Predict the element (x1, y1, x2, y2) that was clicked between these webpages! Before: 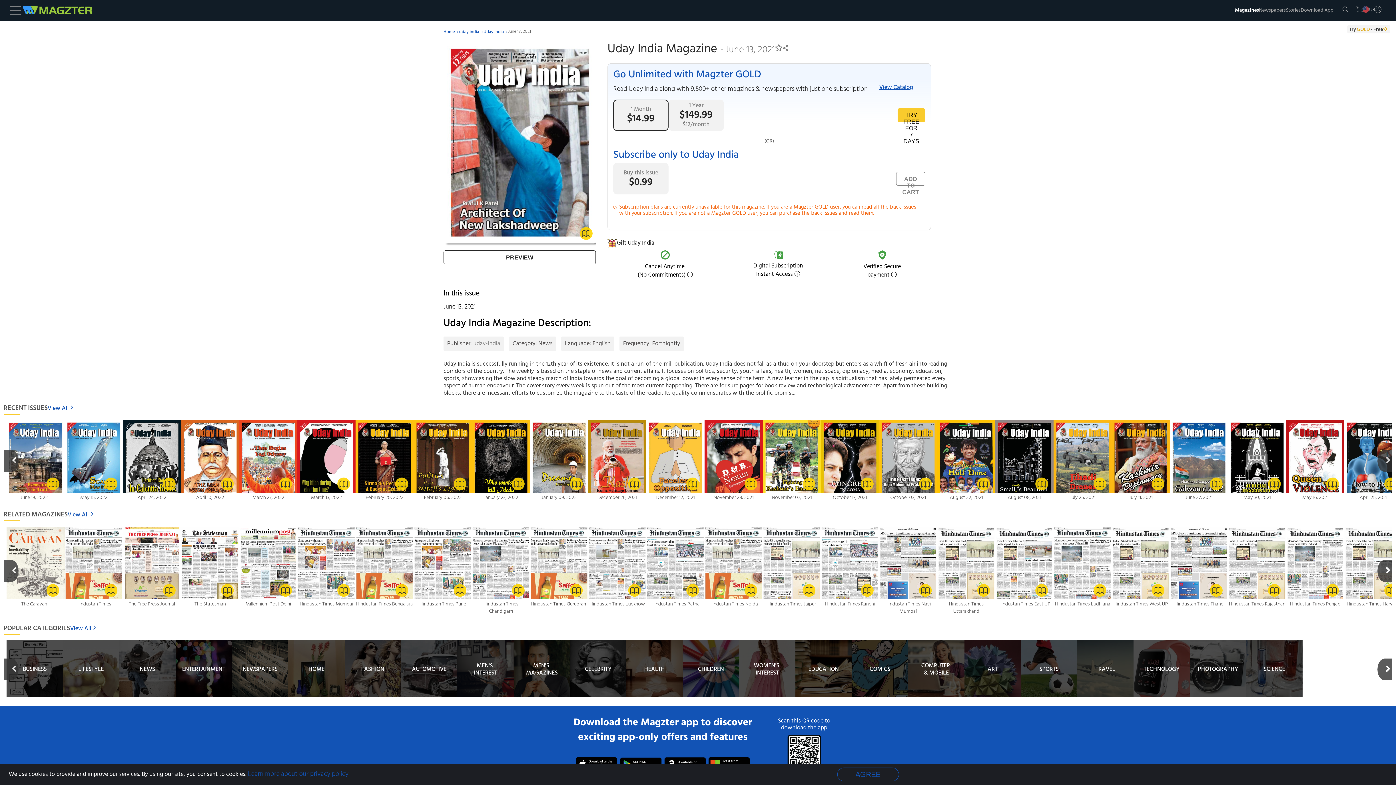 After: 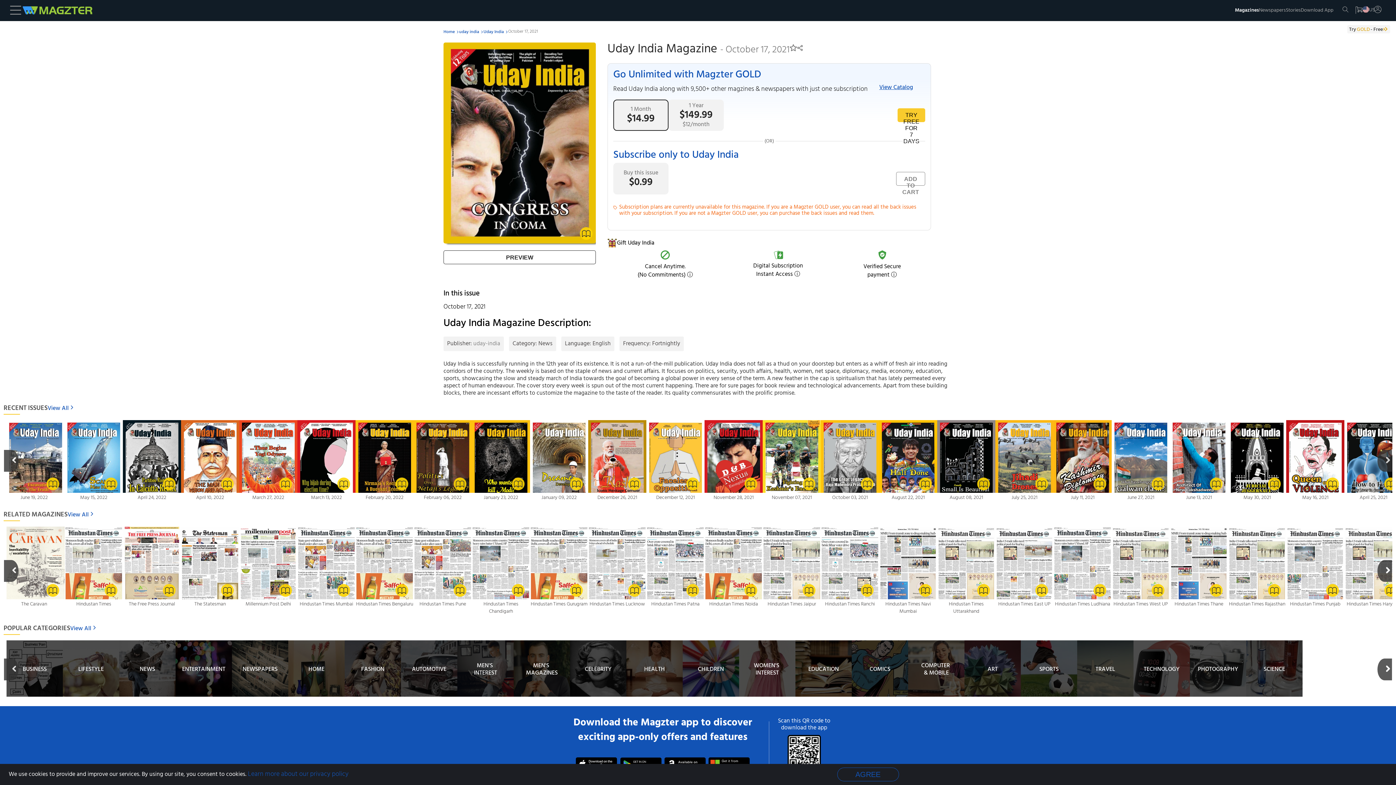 Action: bbox: (821, 485, 879, 497)